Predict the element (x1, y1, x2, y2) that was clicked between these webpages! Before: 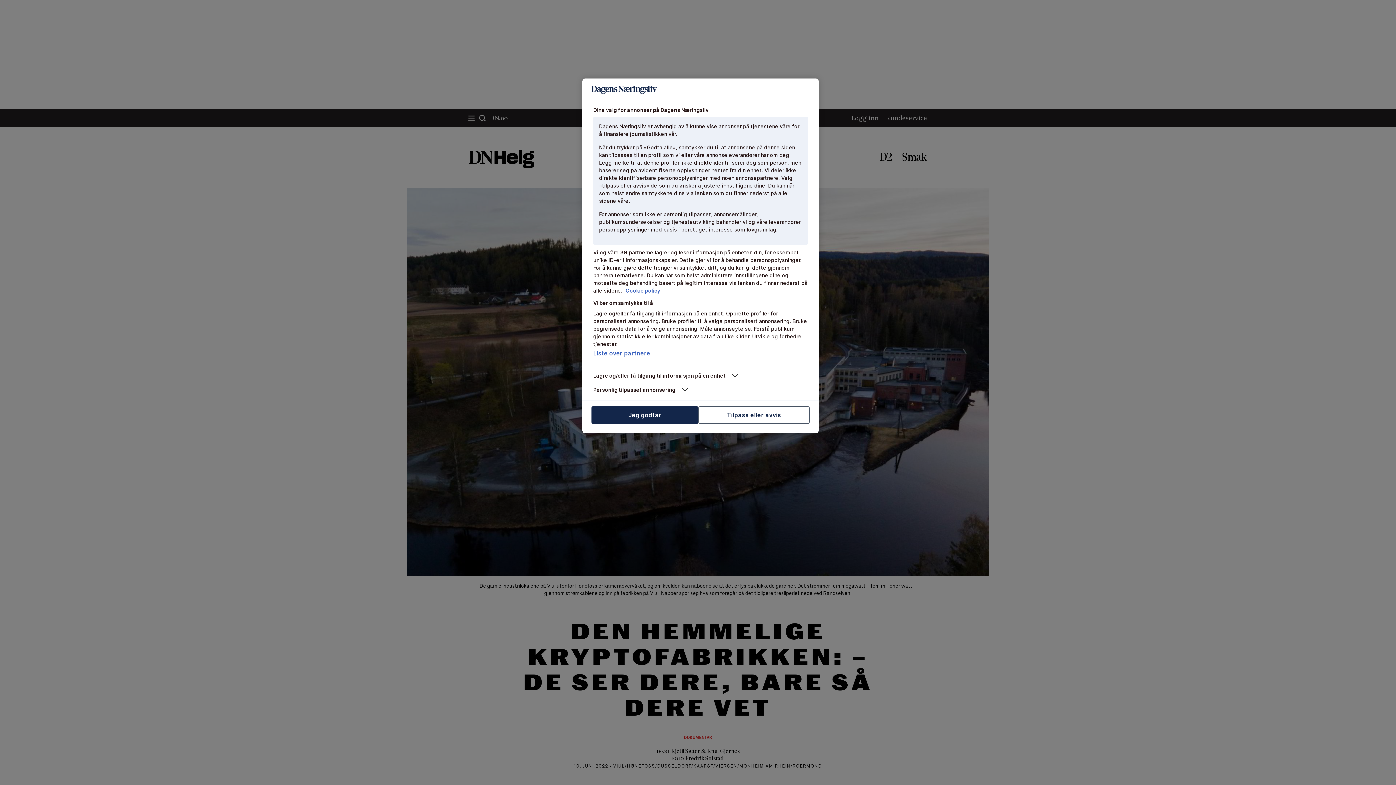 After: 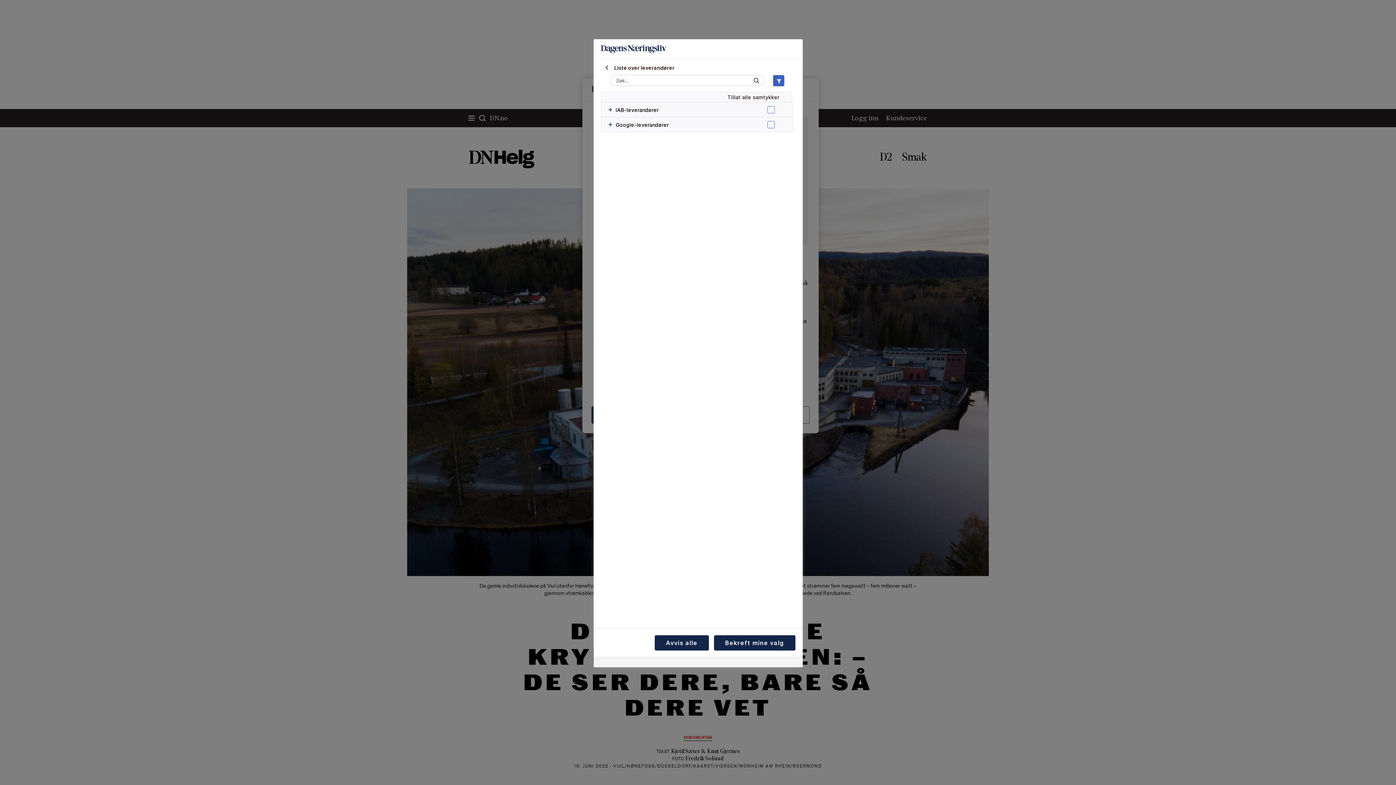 Action: bbox: (593, 349, 650, 357) label: Liste over partnere